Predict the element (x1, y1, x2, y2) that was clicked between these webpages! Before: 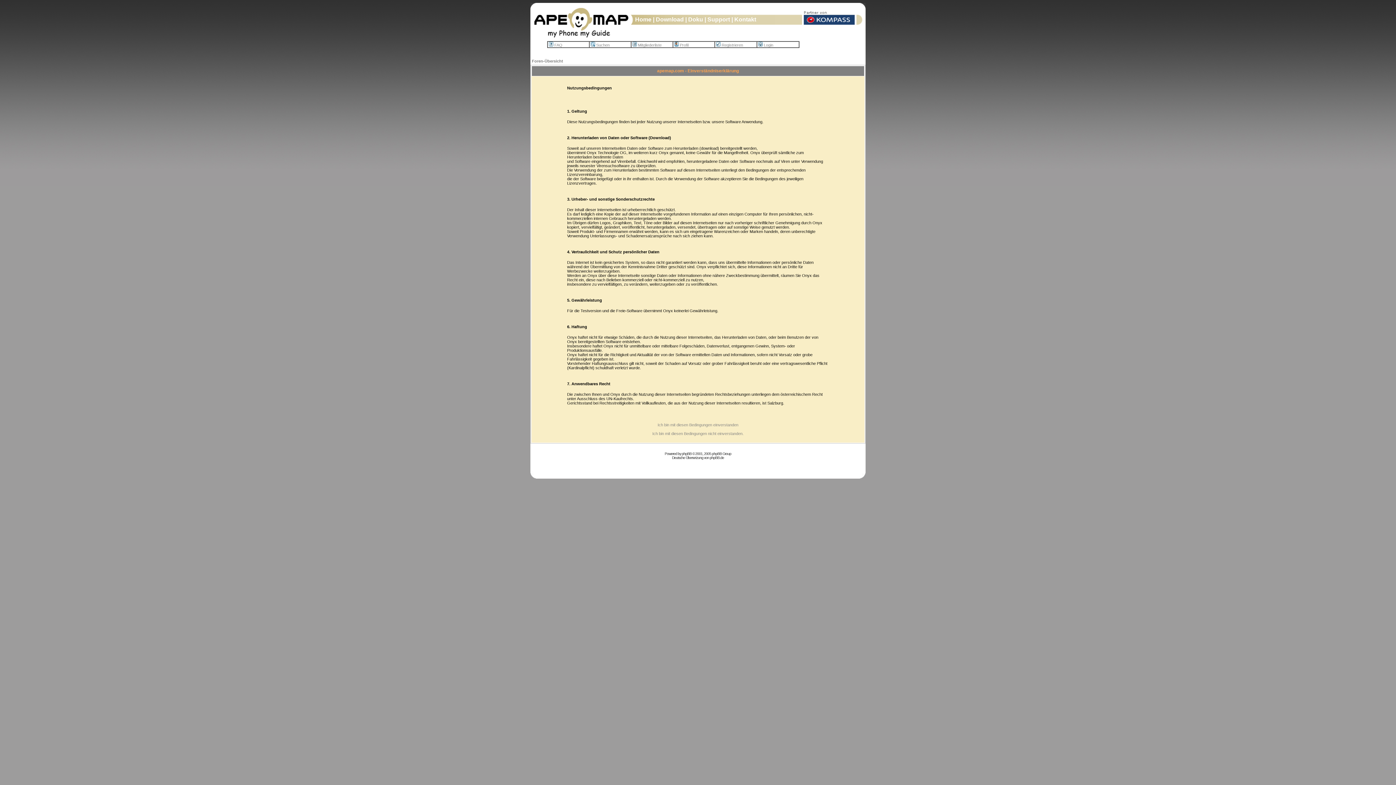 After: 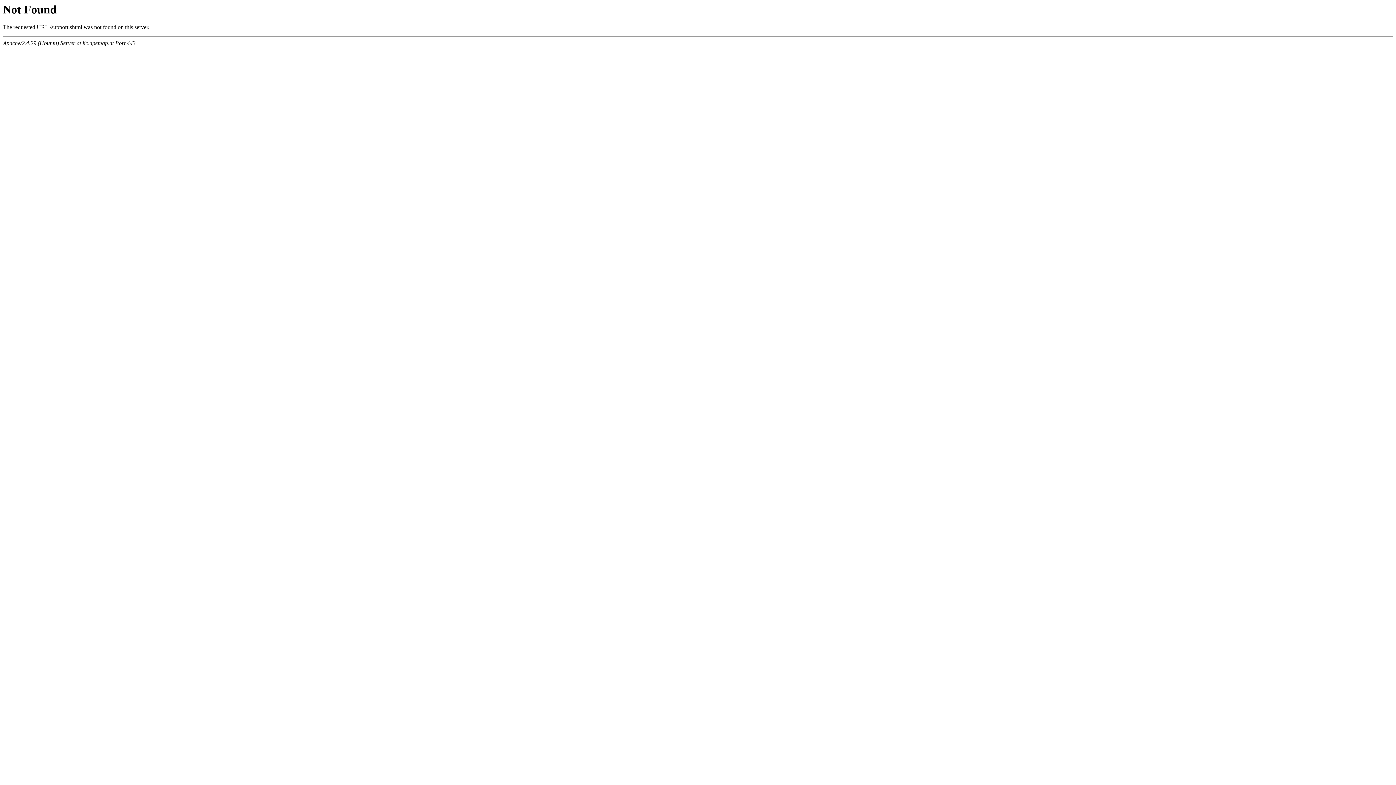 Action: label: Support bbox: (707, 16, 730, 22)